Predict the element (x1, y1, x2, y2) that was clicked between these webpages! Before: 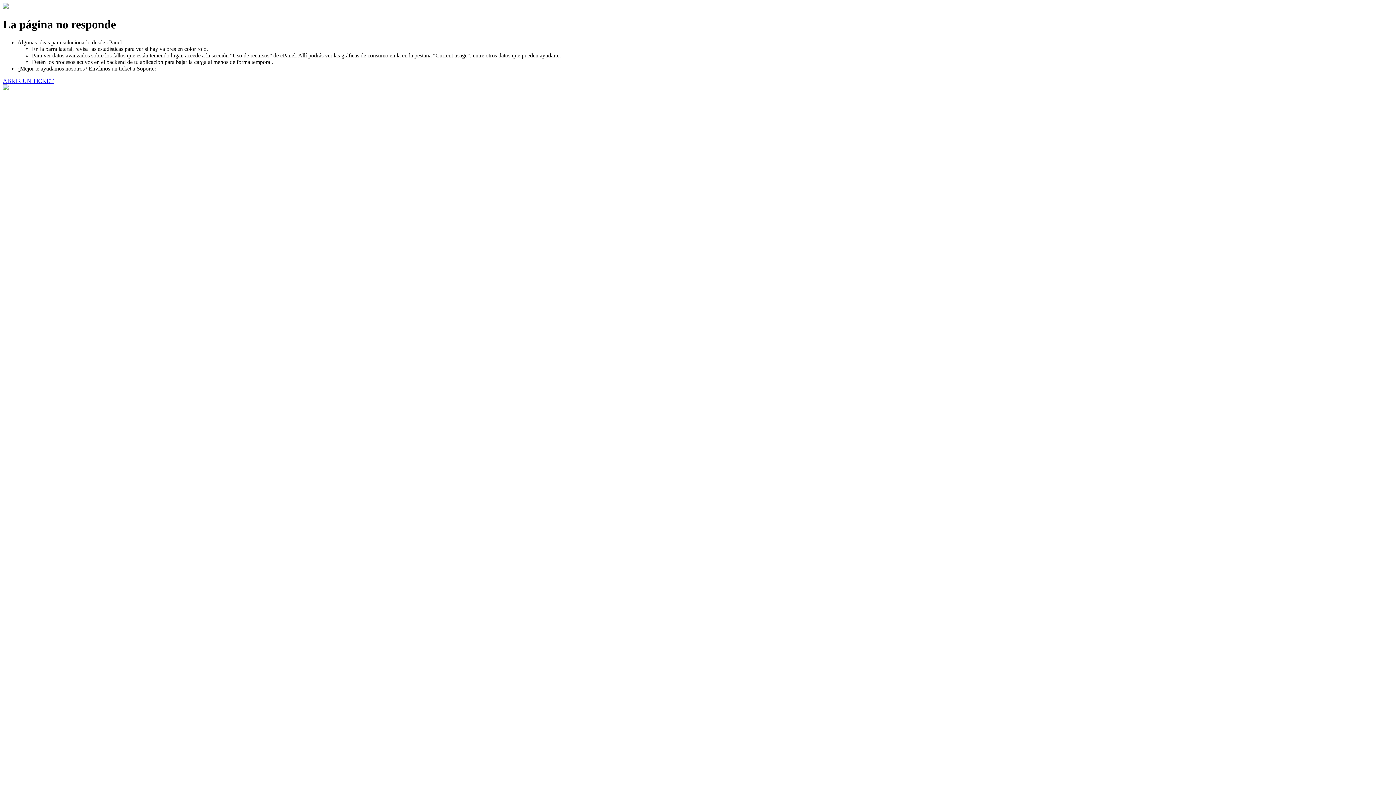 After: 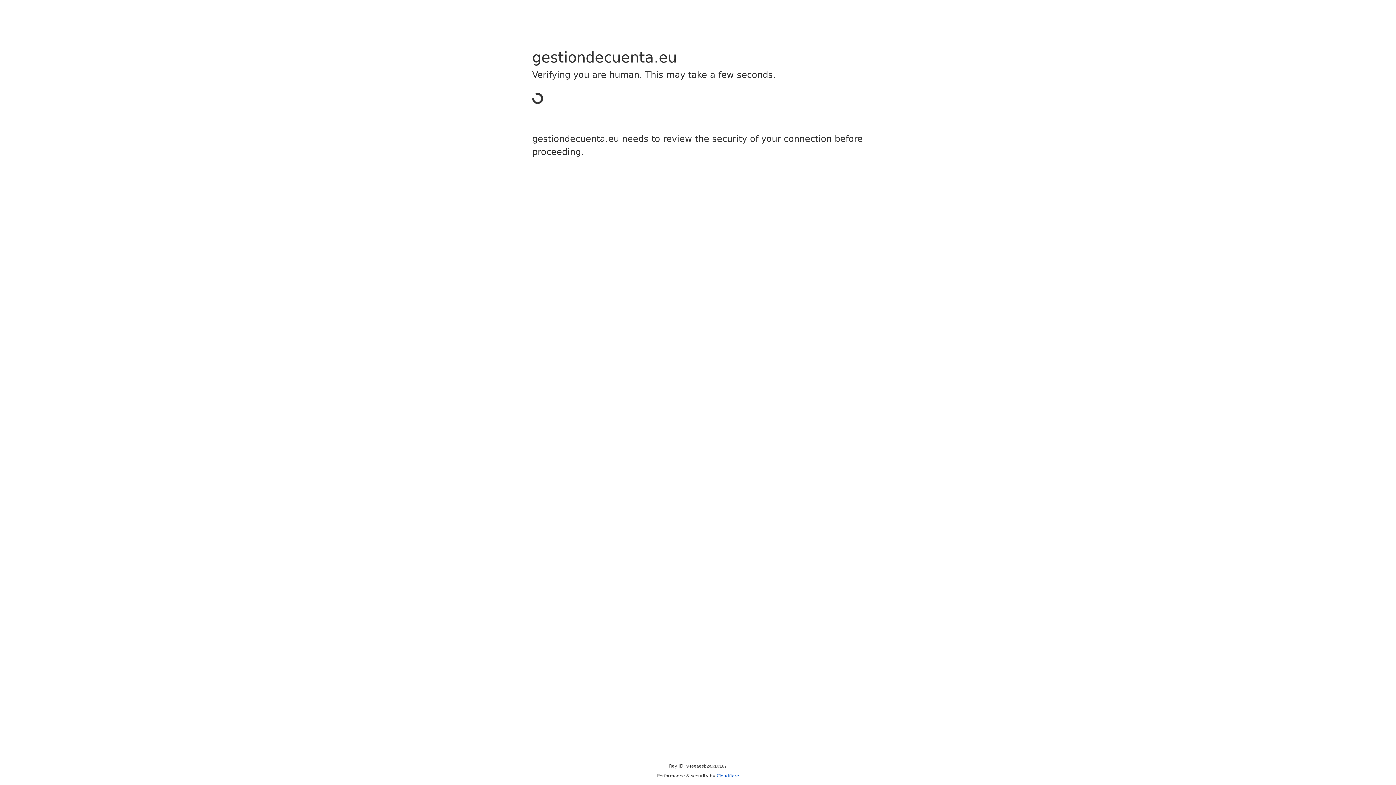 Action: label: ABRIR UN TICKET bbox: (2, 77, 53, 83)